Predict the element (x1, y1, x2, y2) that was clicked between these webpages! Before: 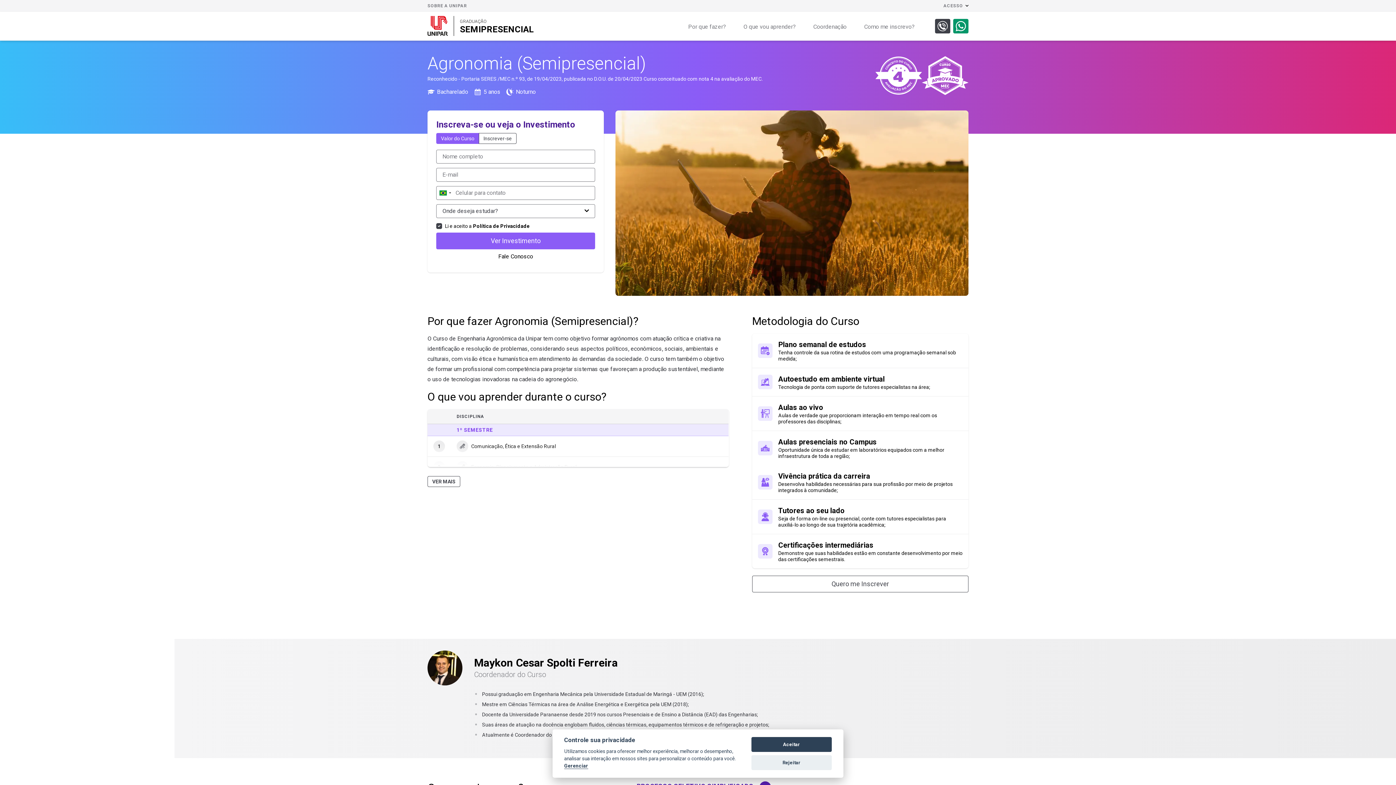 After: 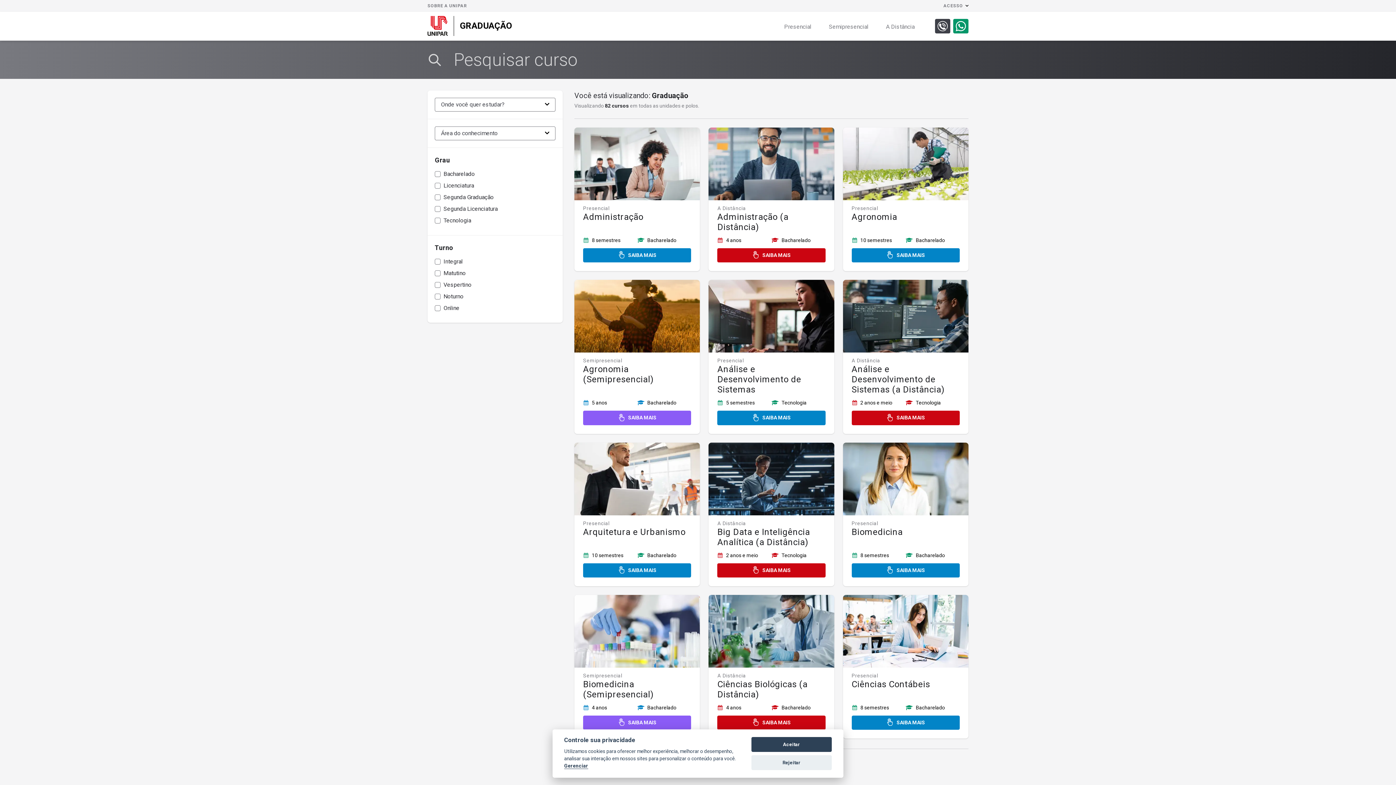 Action: label: GRADUAÇÃO
SEMIPRESENCIAL bbox: (460, 17, 534, 33)